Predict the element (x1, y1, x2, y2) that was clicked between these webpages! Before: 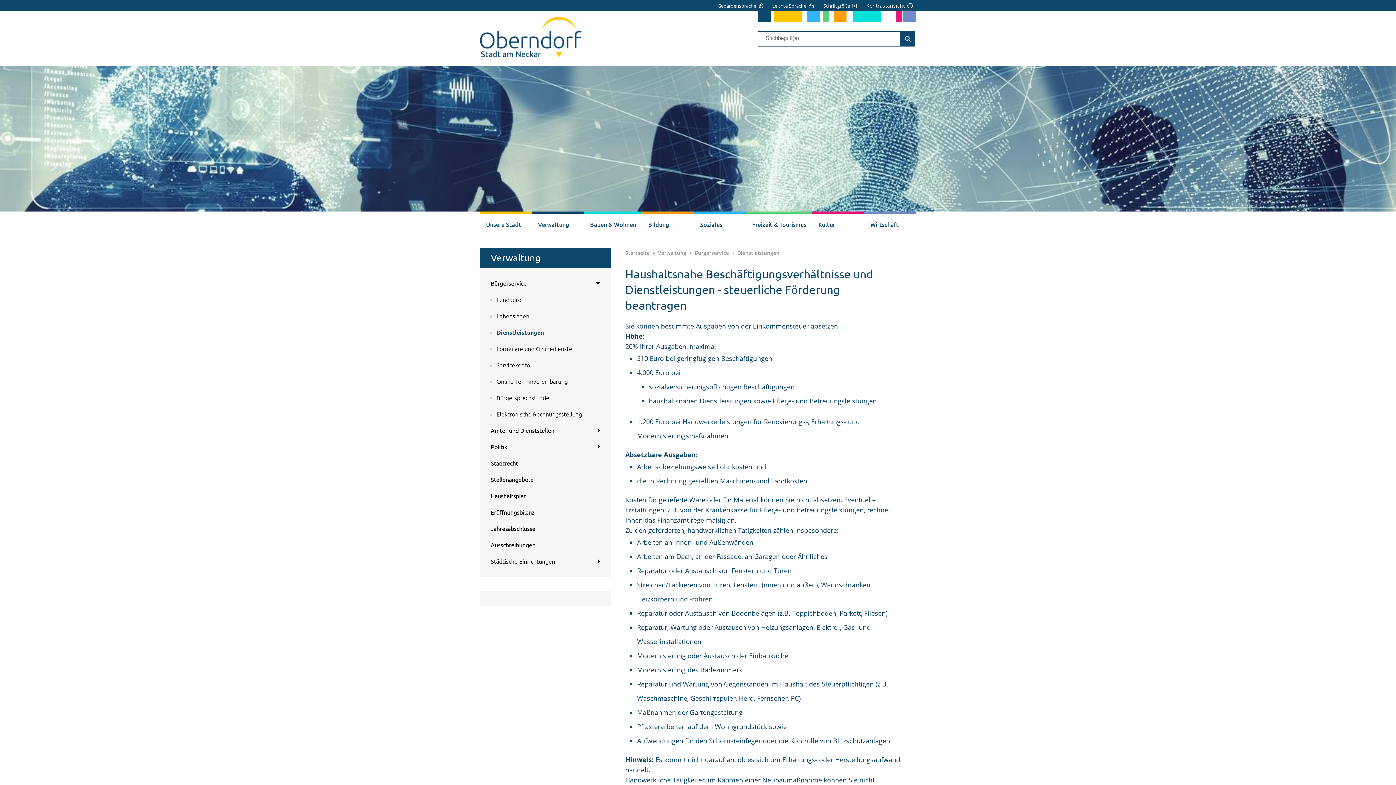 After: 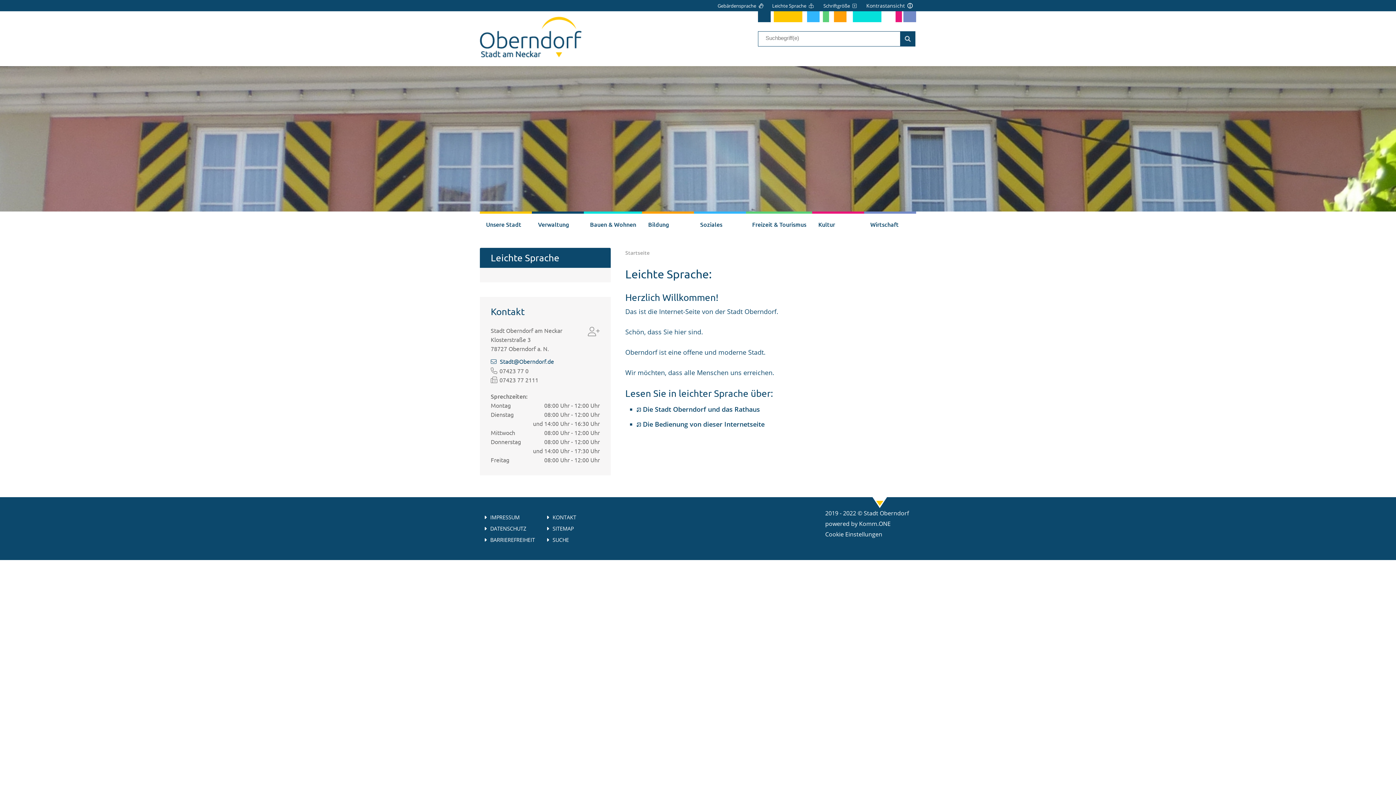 Action: bbox: (772, 2, 822, 9) label: Leichte Sprache